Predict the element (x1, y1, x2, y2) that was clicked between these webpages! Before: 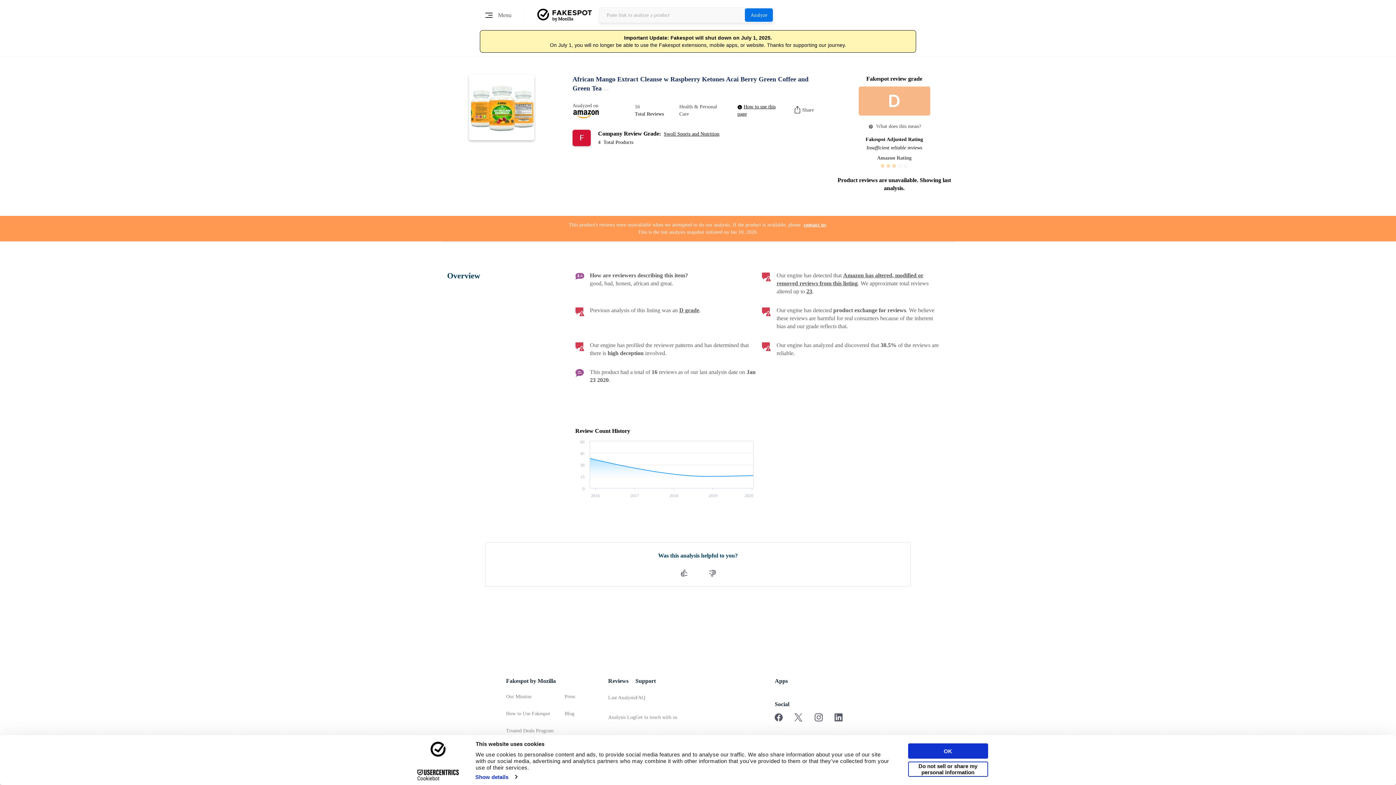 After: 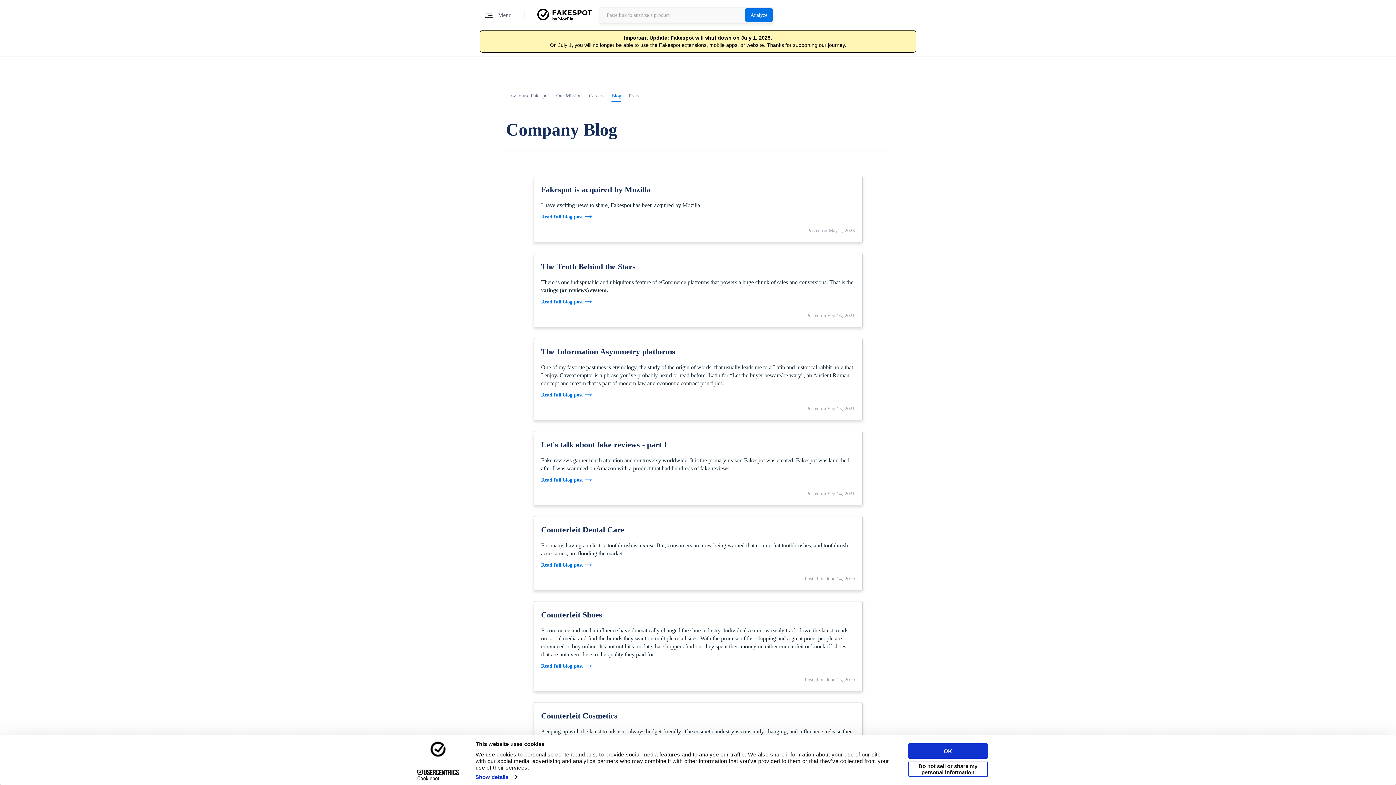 Action: label: Blog bbox: (564, 710, 575, 717)